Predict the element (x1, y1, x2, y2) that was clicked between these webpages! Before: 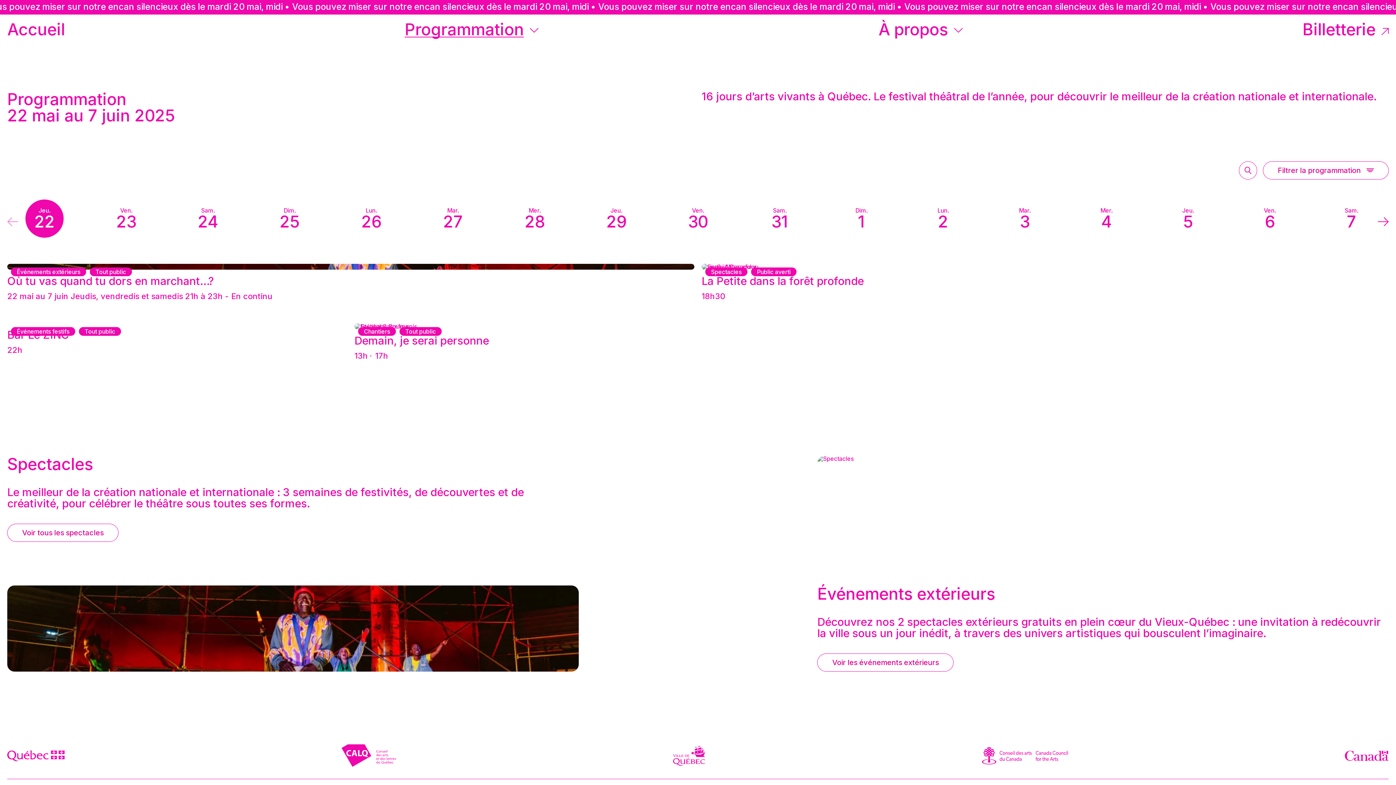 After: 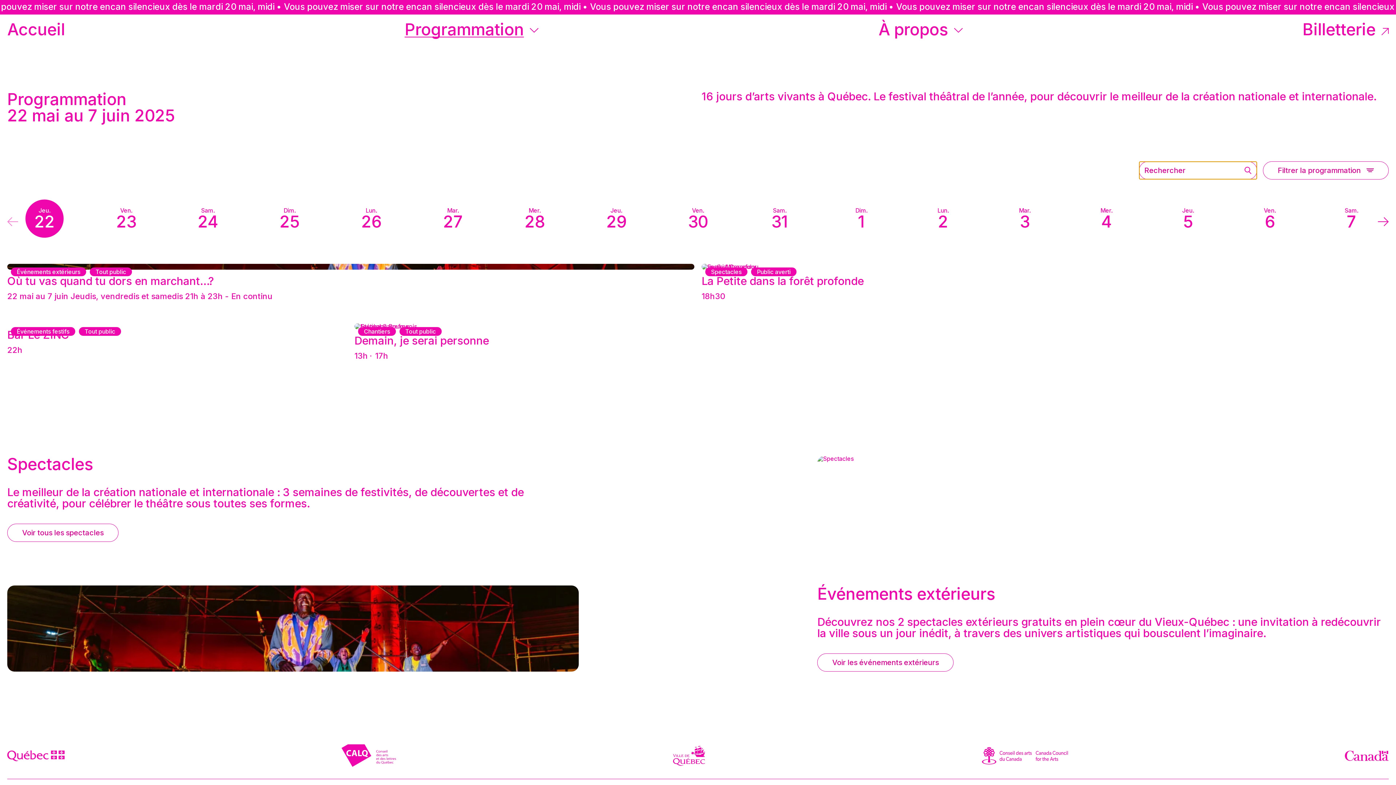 Action: label: Rechercher bbox: (1239, 161, 1257, 179)